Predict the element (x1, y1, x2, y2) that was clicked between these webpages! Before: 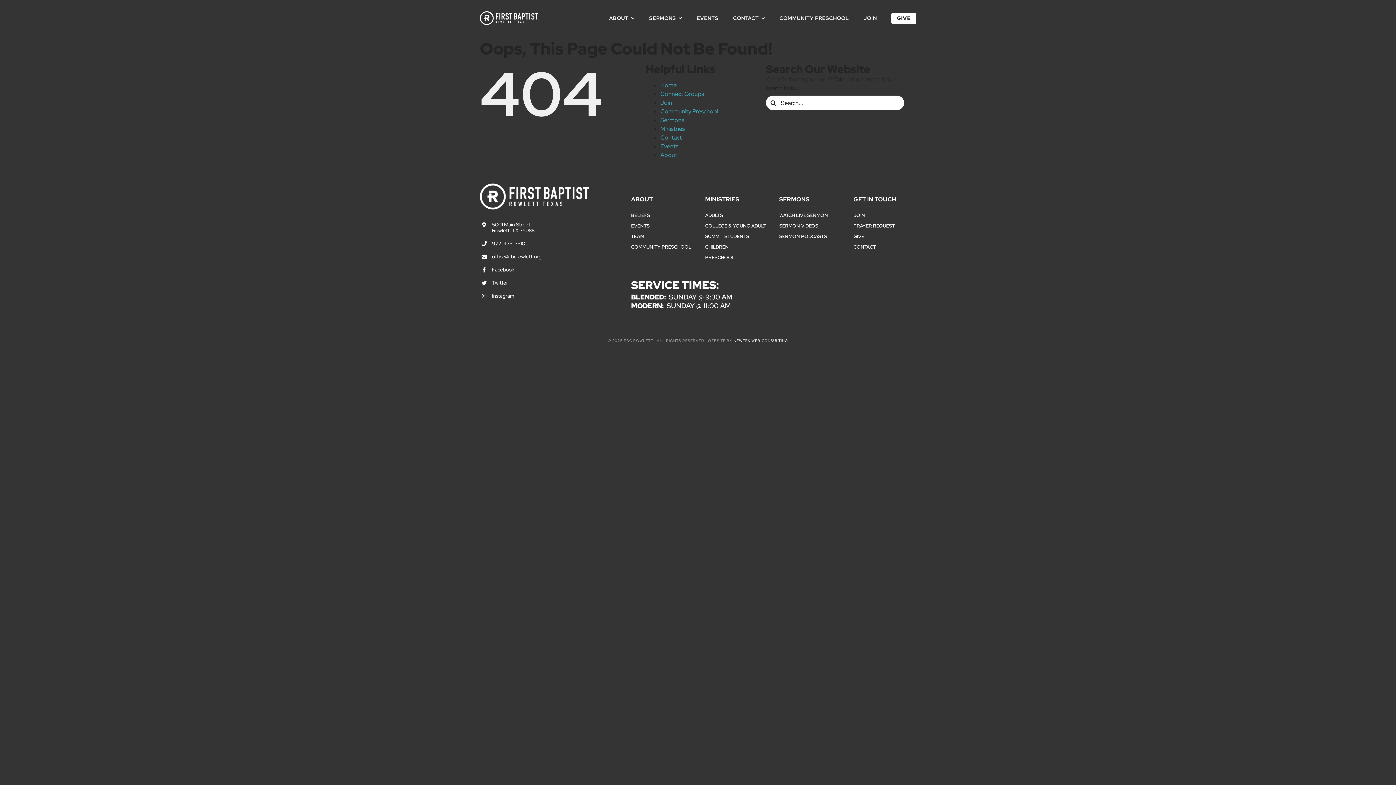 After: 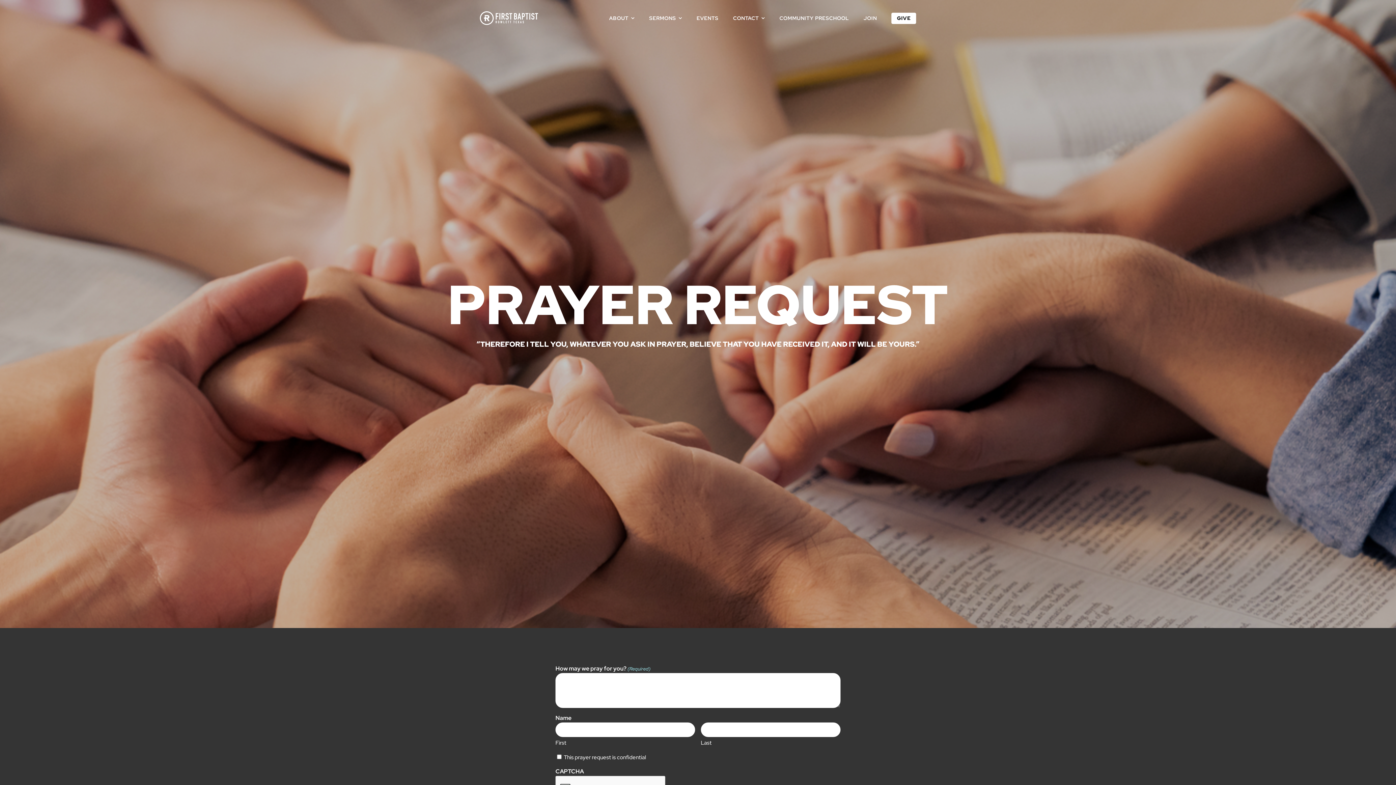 Action: label: PRAYER REQUEST bbox: (853, 222, 920, 229)